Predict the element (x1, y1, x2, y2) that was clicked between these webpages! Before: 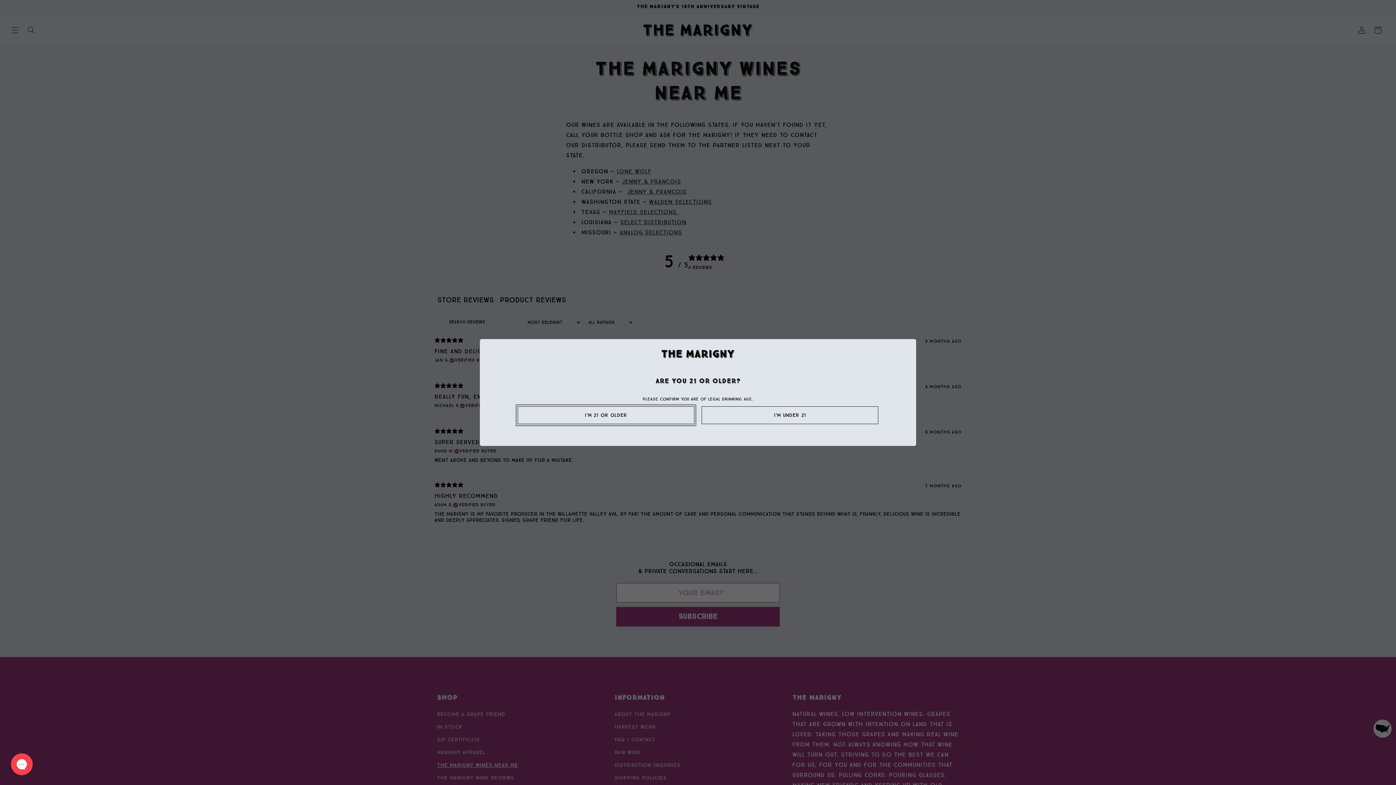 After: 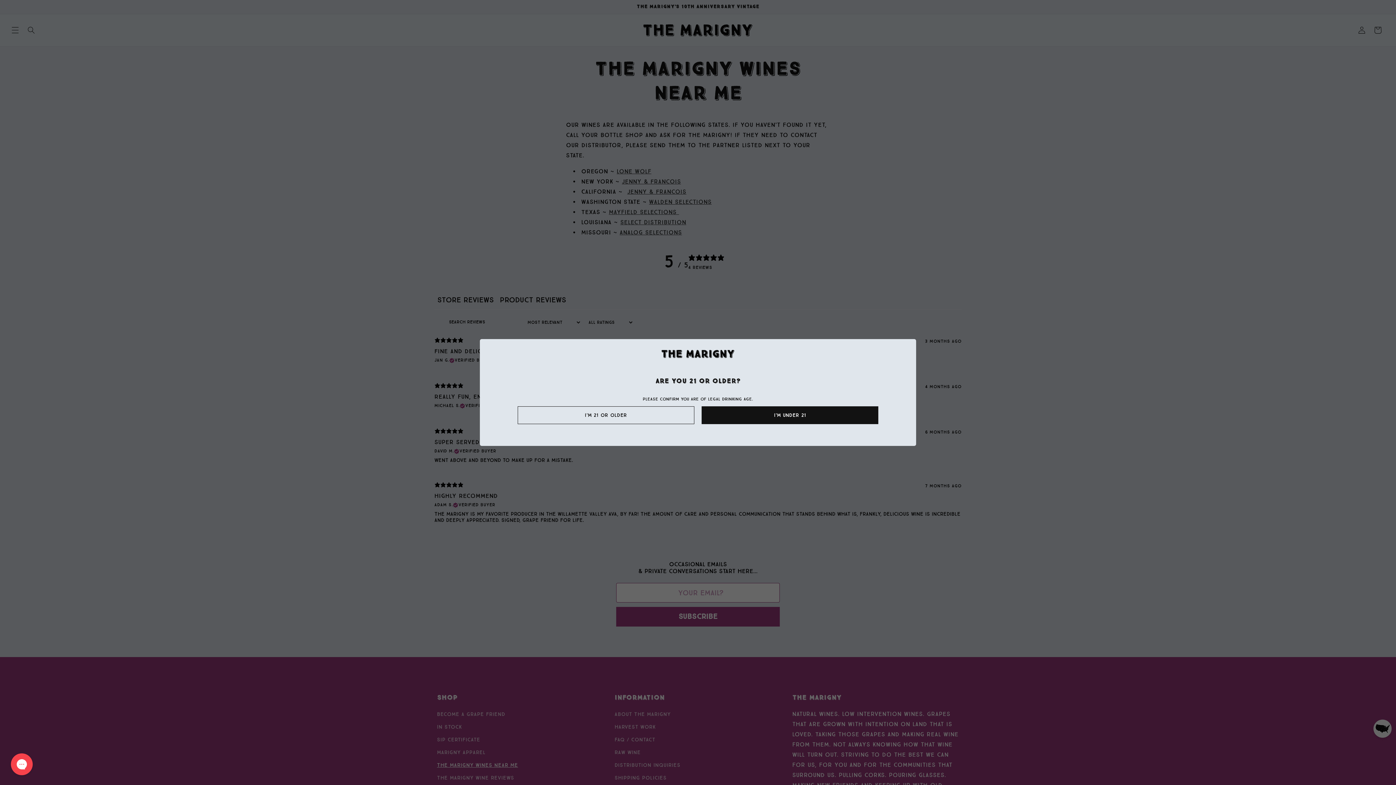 Action: bbox: (701, 406, 878, 424) label: I'm under 21